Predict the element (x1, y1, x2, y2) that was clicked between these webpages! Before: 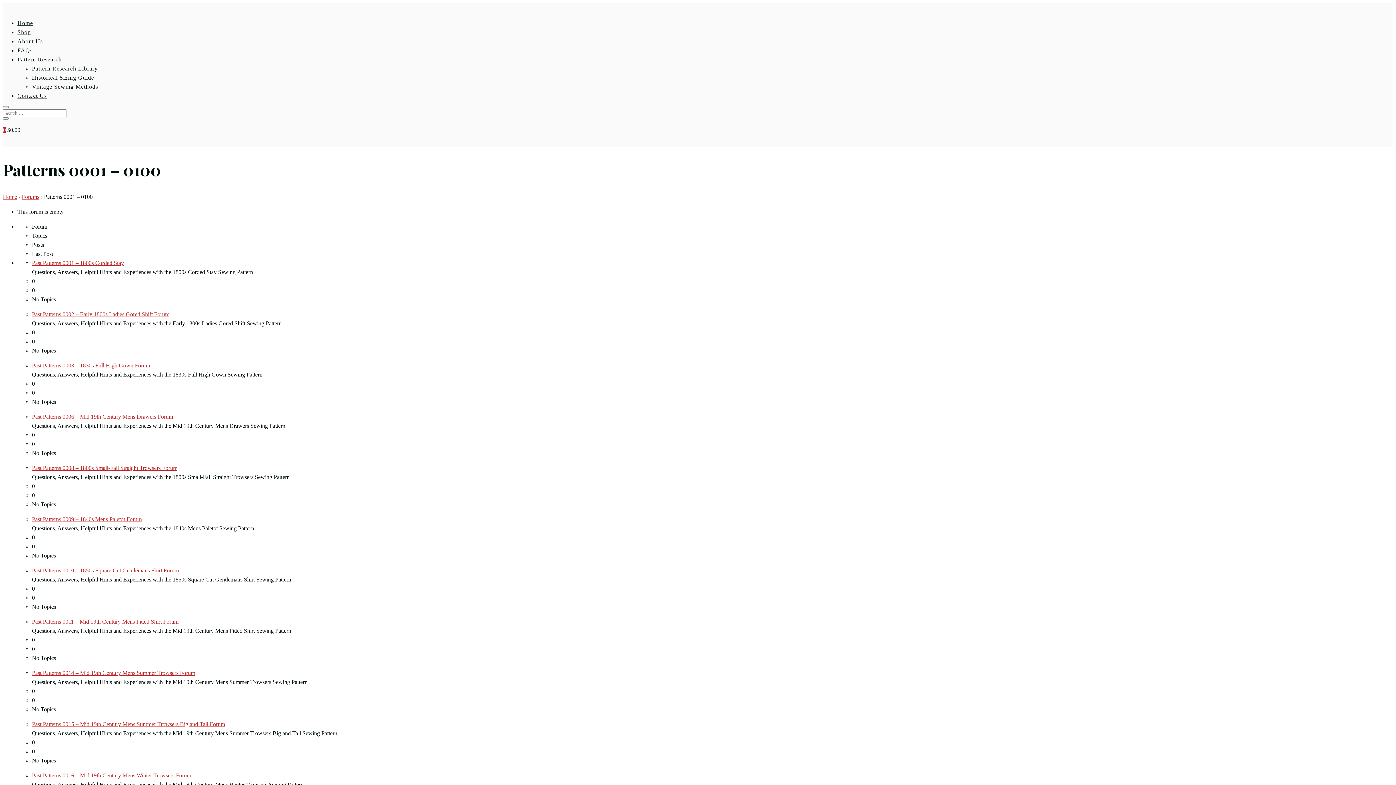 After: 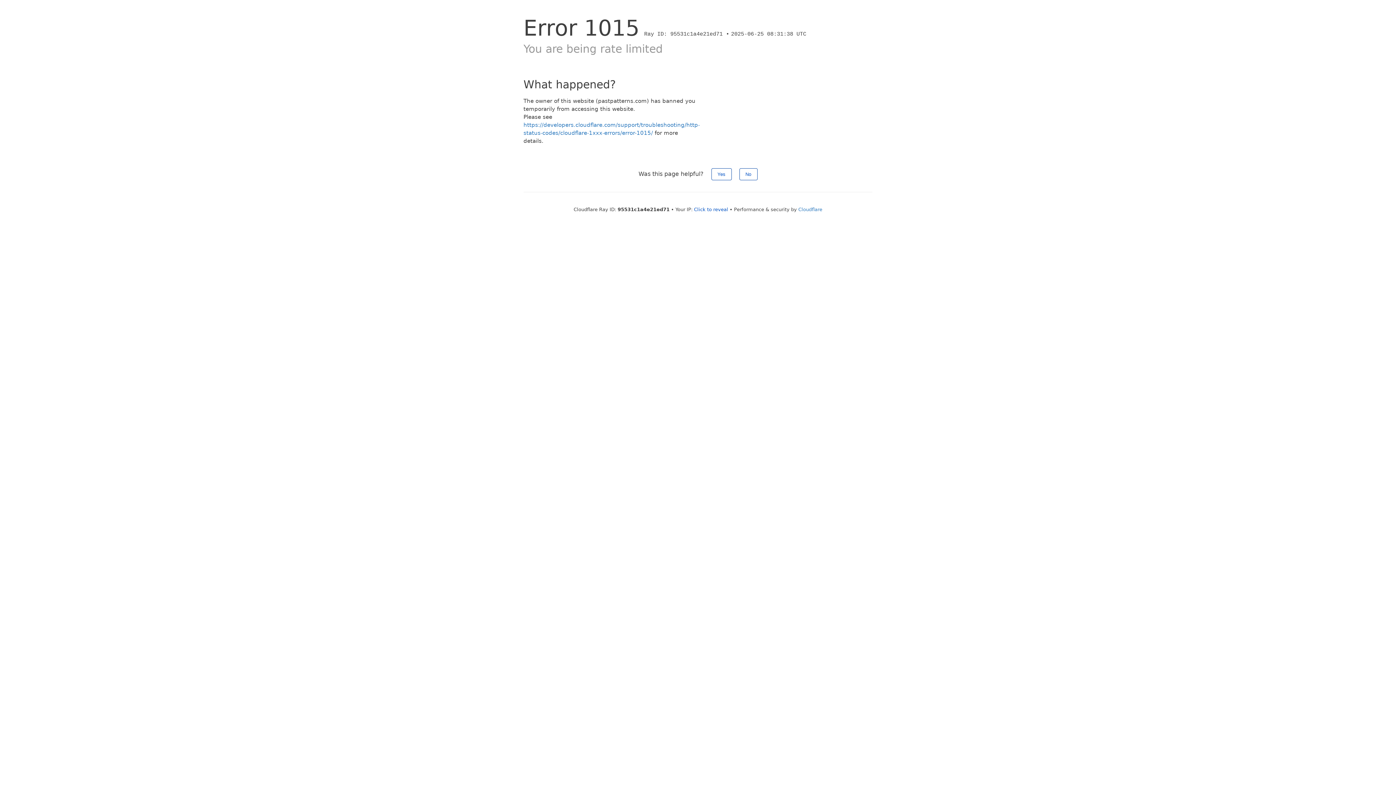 Action: bbox: (17, 56, 61, 62) label: Pattern Research